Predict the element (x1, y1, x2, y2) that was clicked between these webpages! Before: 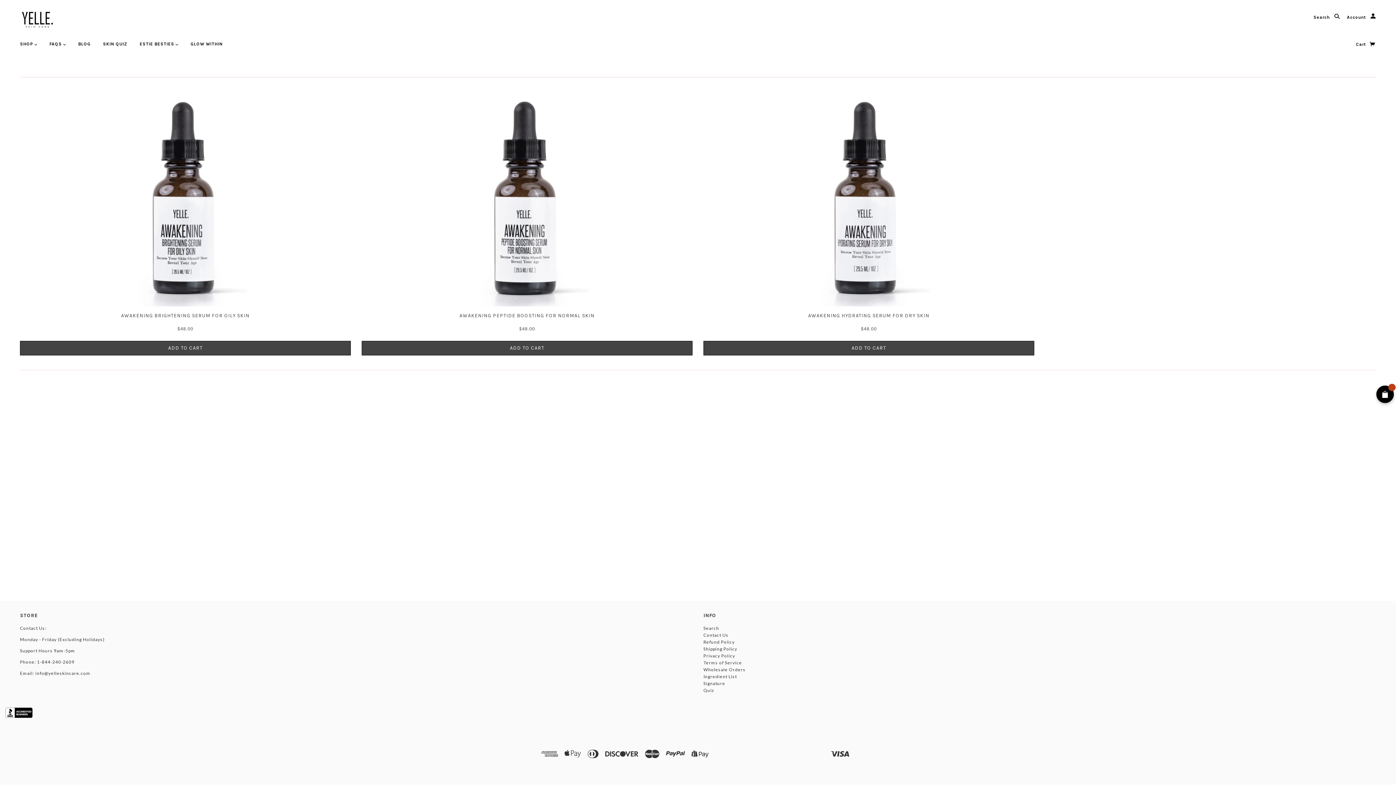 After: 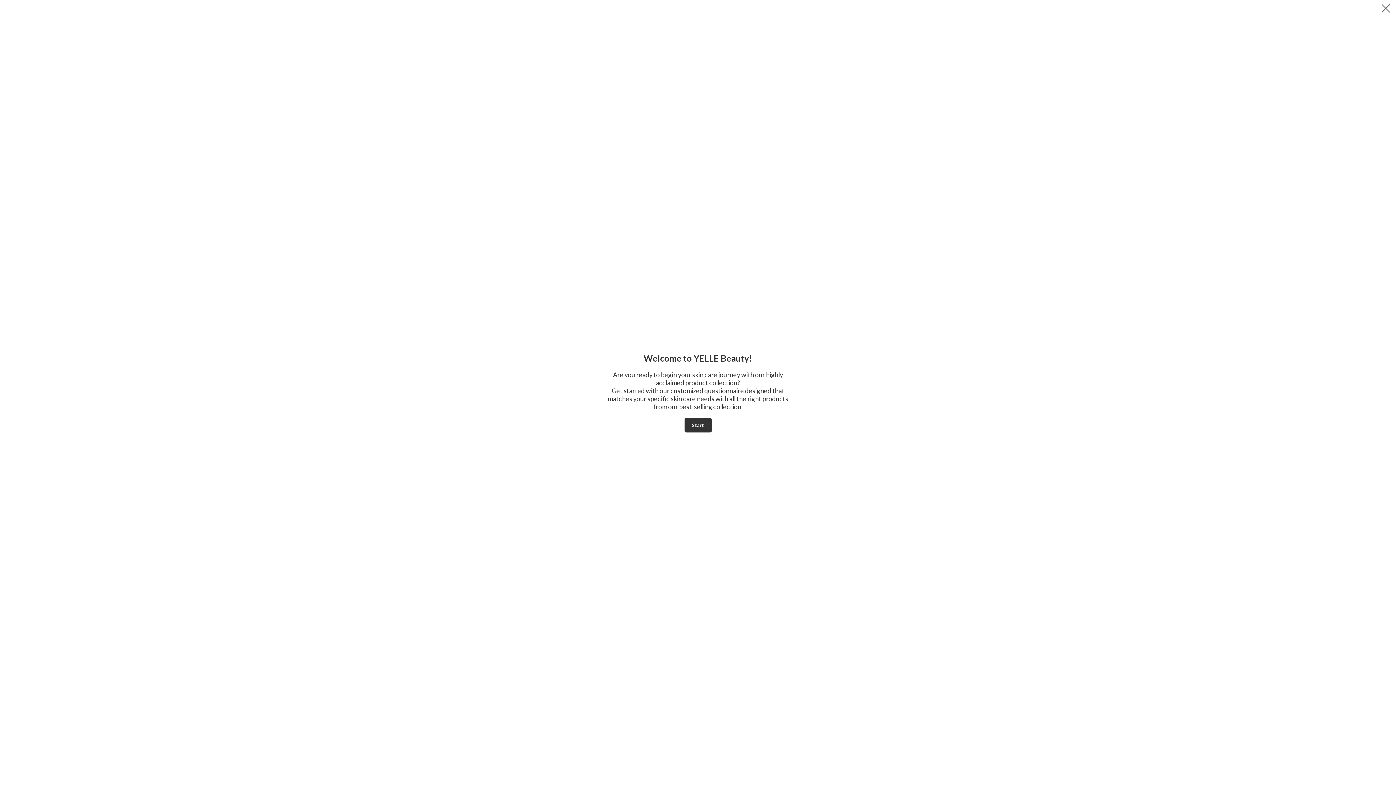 Action: label: link bbox: (97, 35, 132, 58)